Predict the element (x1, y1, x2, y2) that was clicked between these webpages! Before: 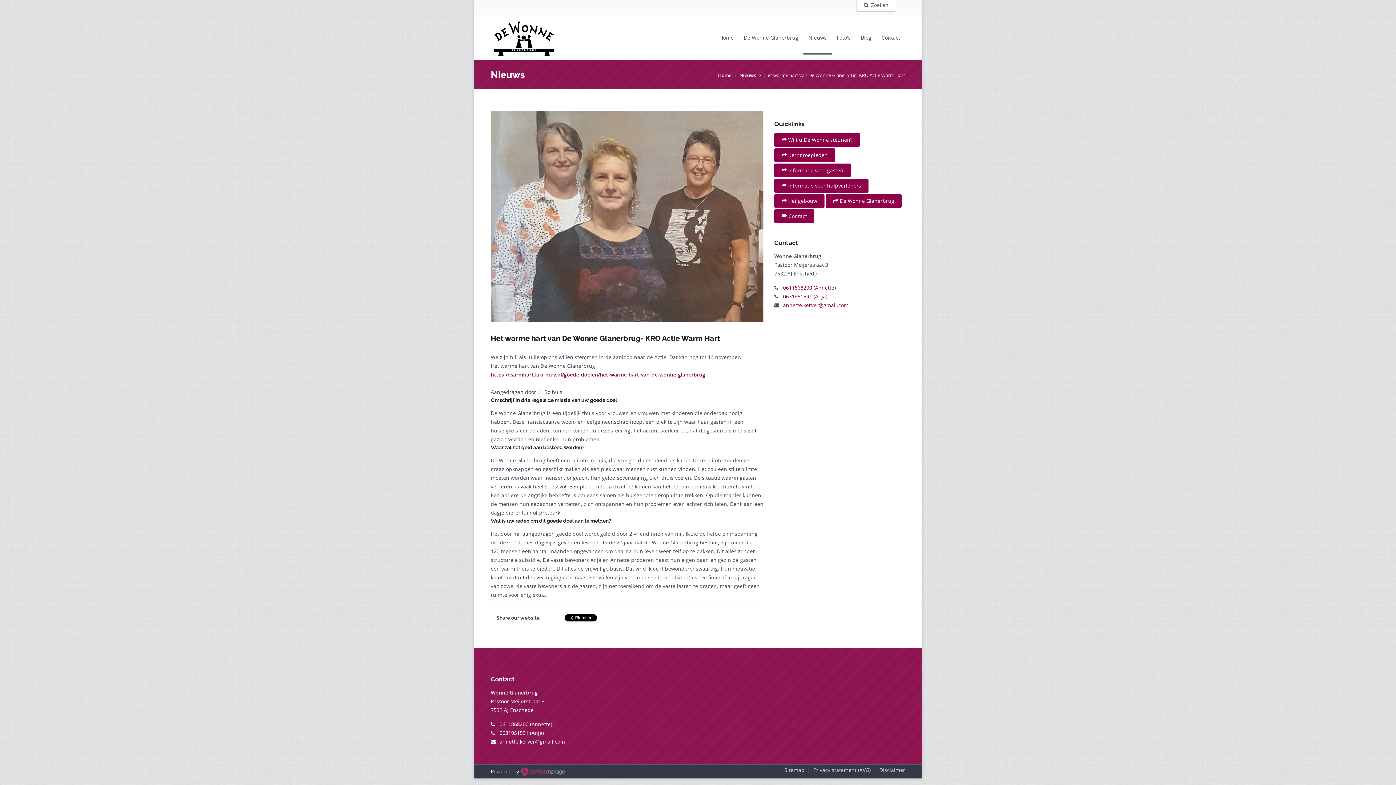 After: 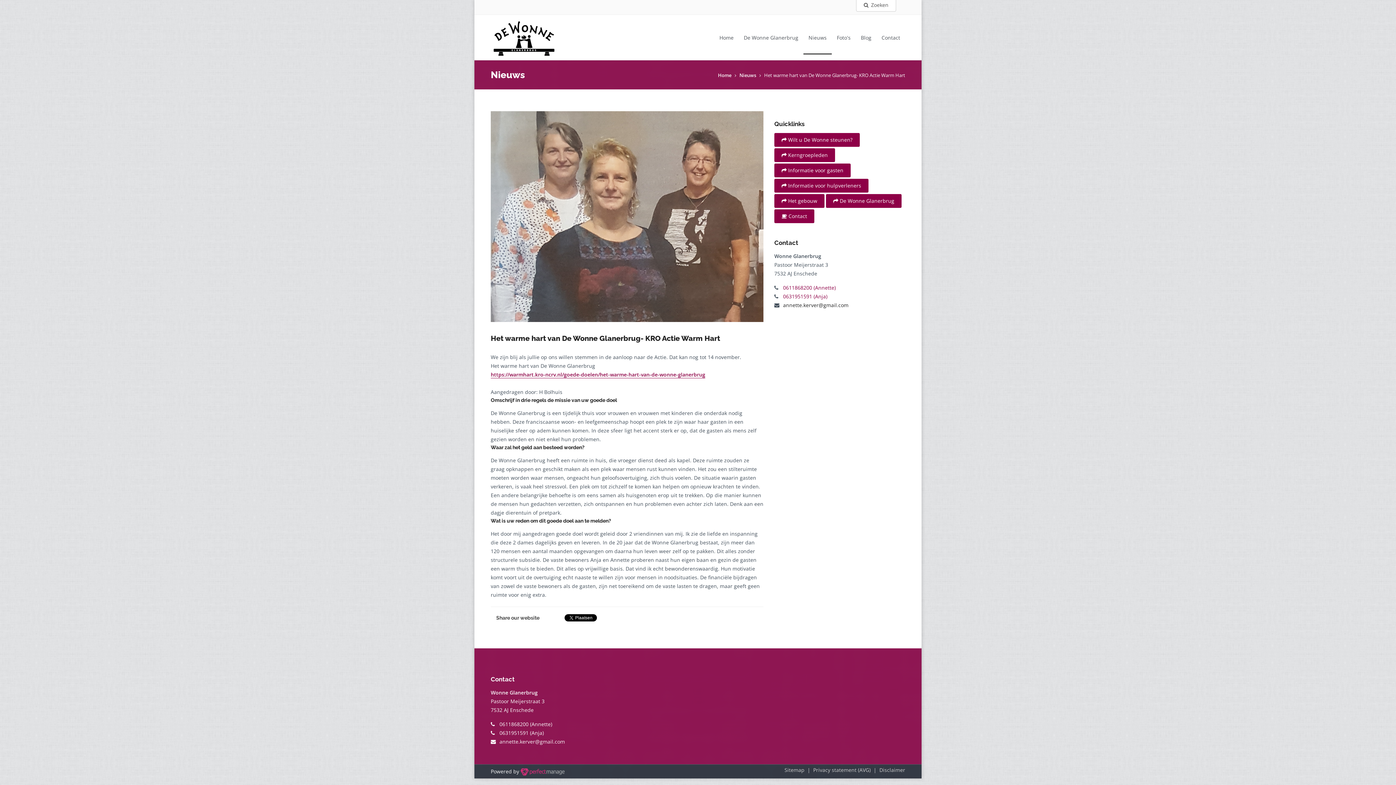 Action: bbox: (783, 301, 848, 308) label: annette.kerver@gmail.com